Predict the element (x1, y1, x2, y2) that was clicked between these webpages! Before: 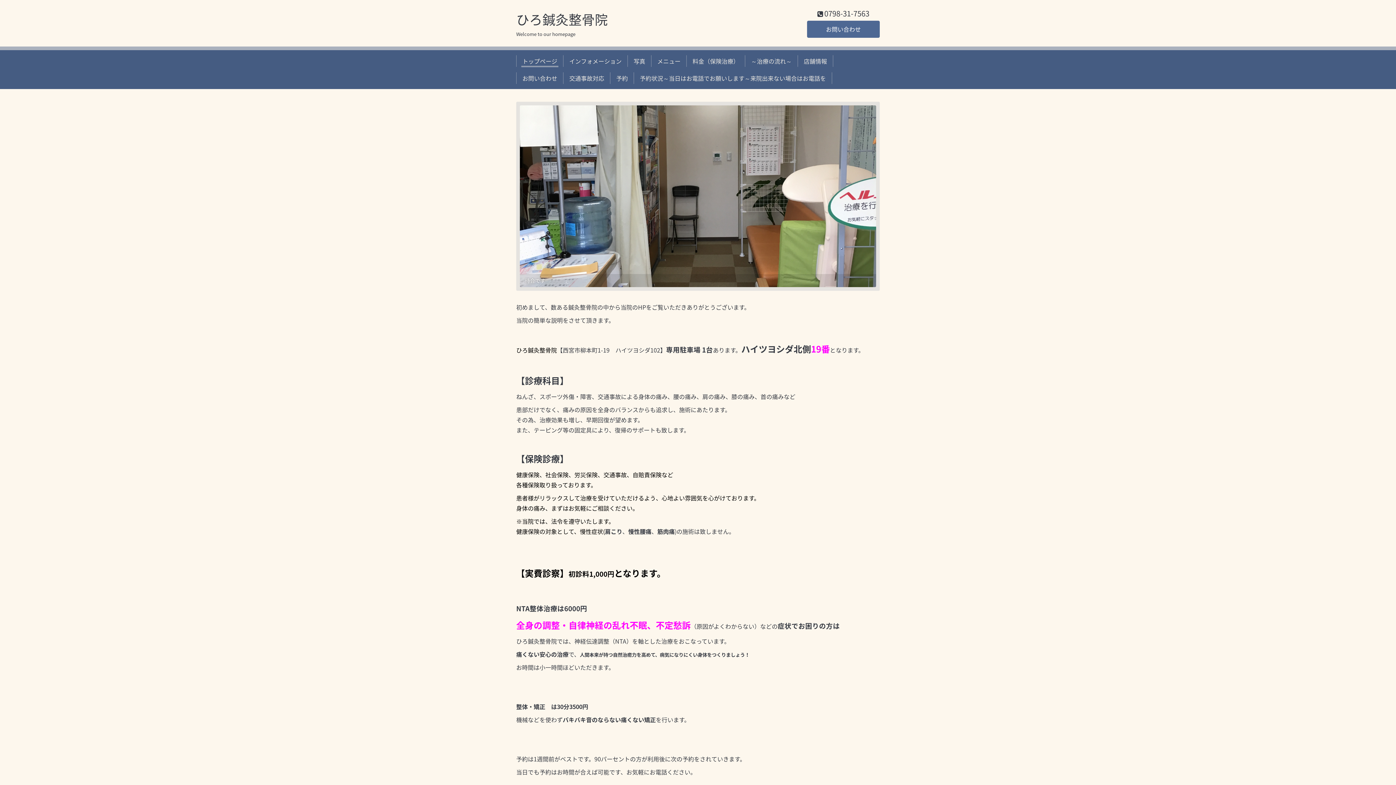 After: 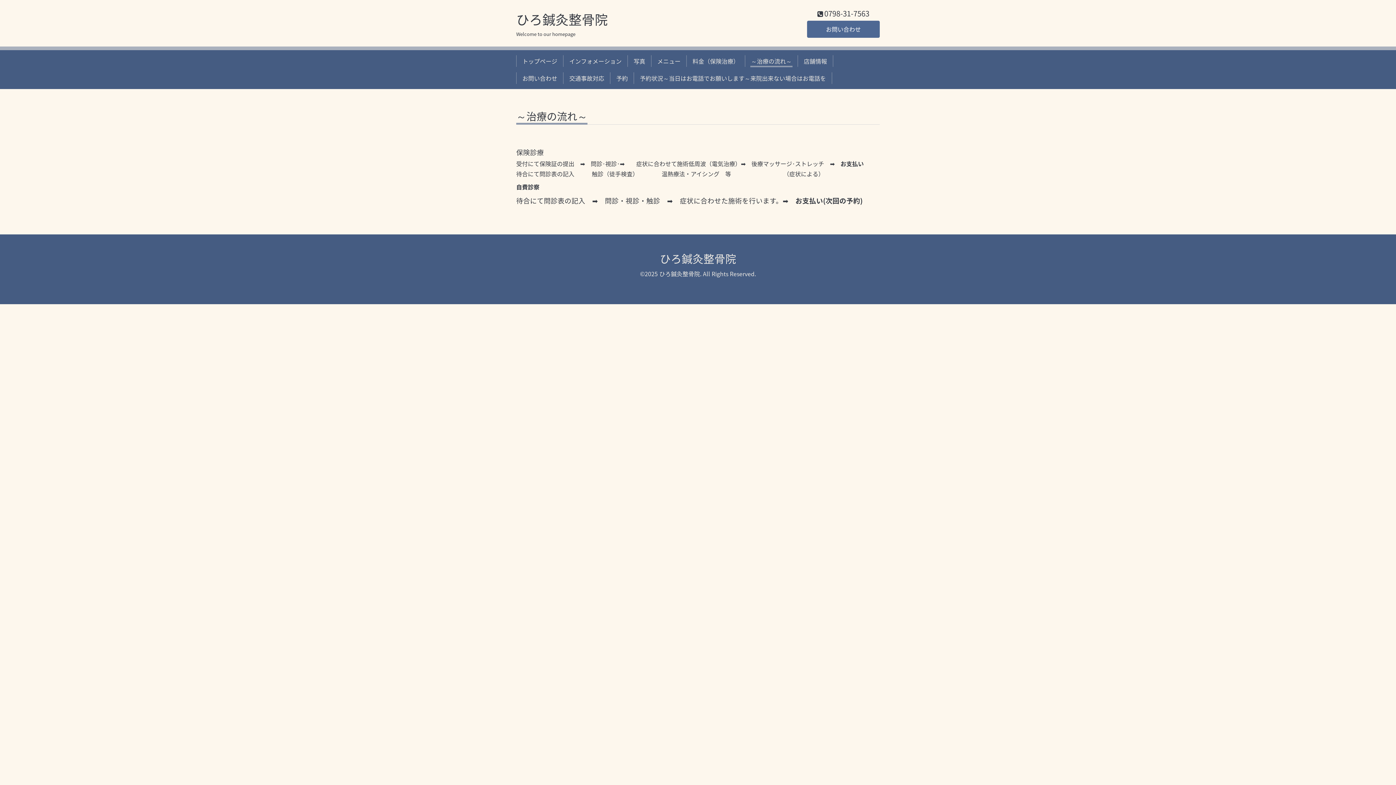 Action: bbox: (748, 55, 794, 67) label: ～治療の流れ～